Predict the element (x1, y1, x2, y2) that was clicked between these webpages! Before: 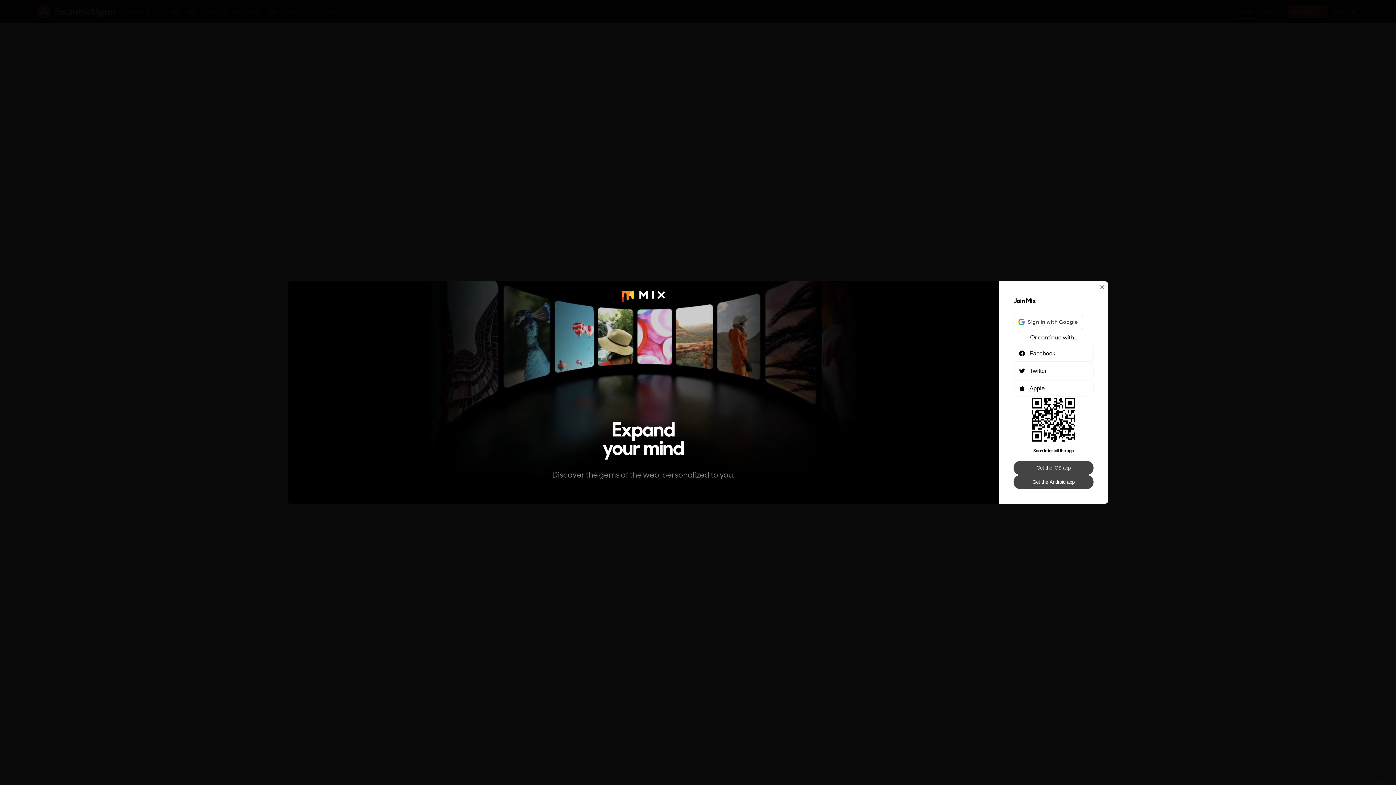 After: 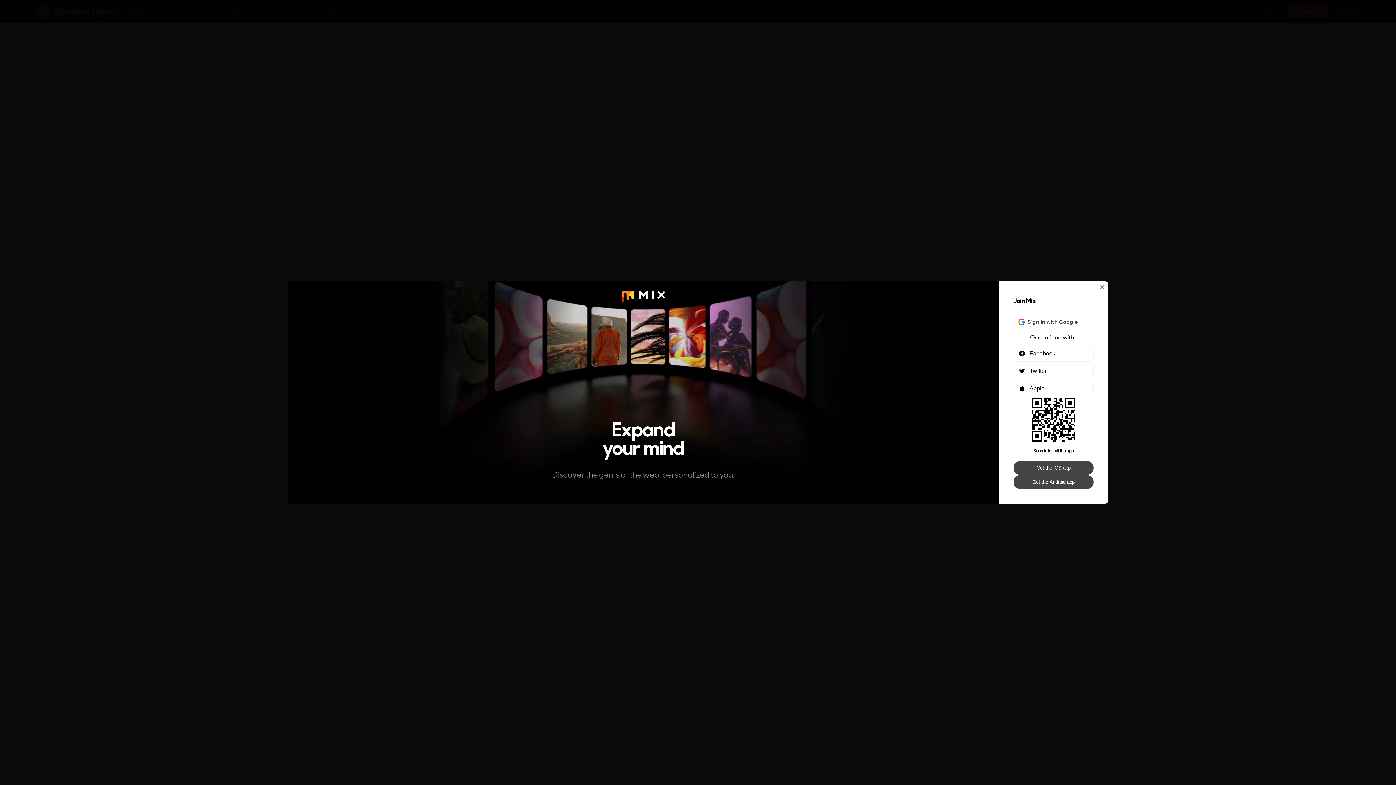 Action: bbox: (1013, 461, 1093, 475) label: Get the iOS app